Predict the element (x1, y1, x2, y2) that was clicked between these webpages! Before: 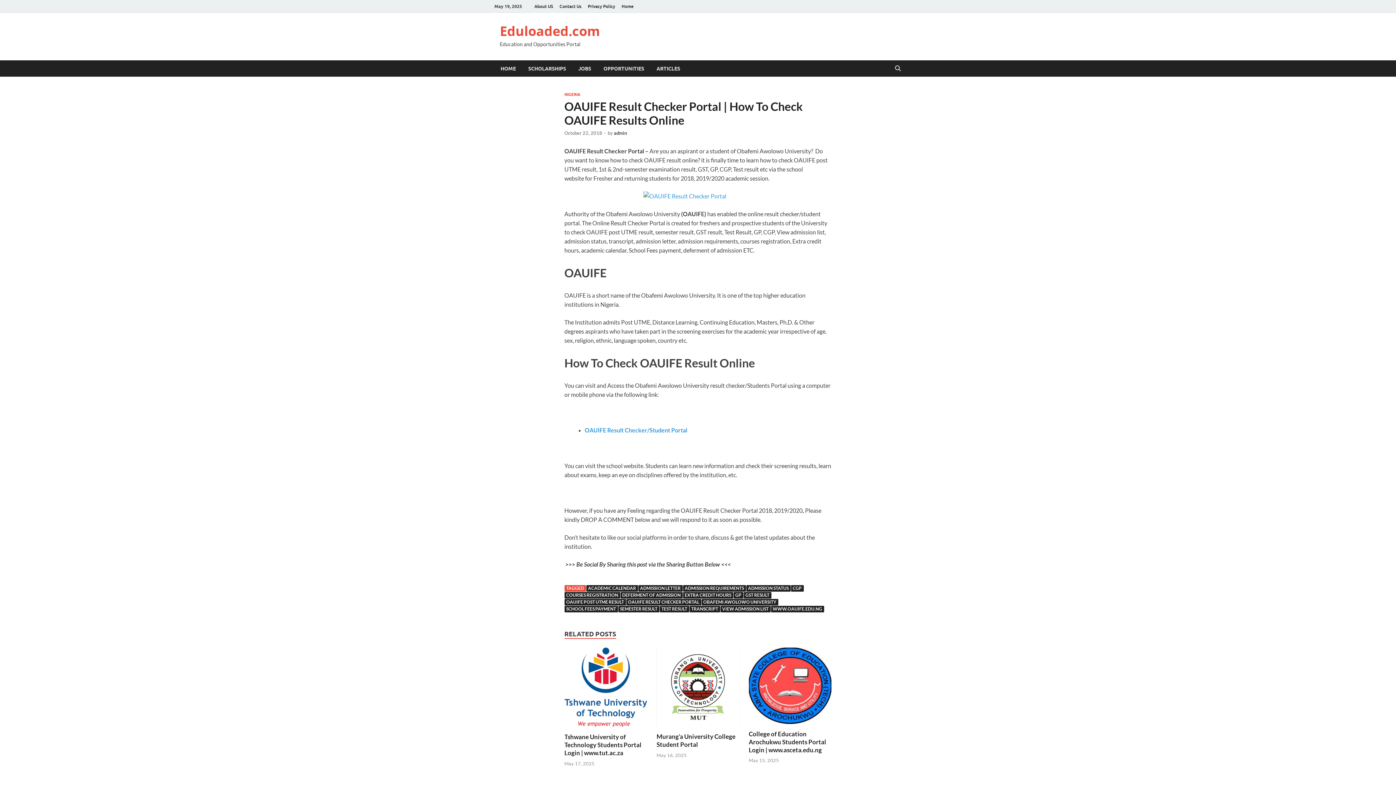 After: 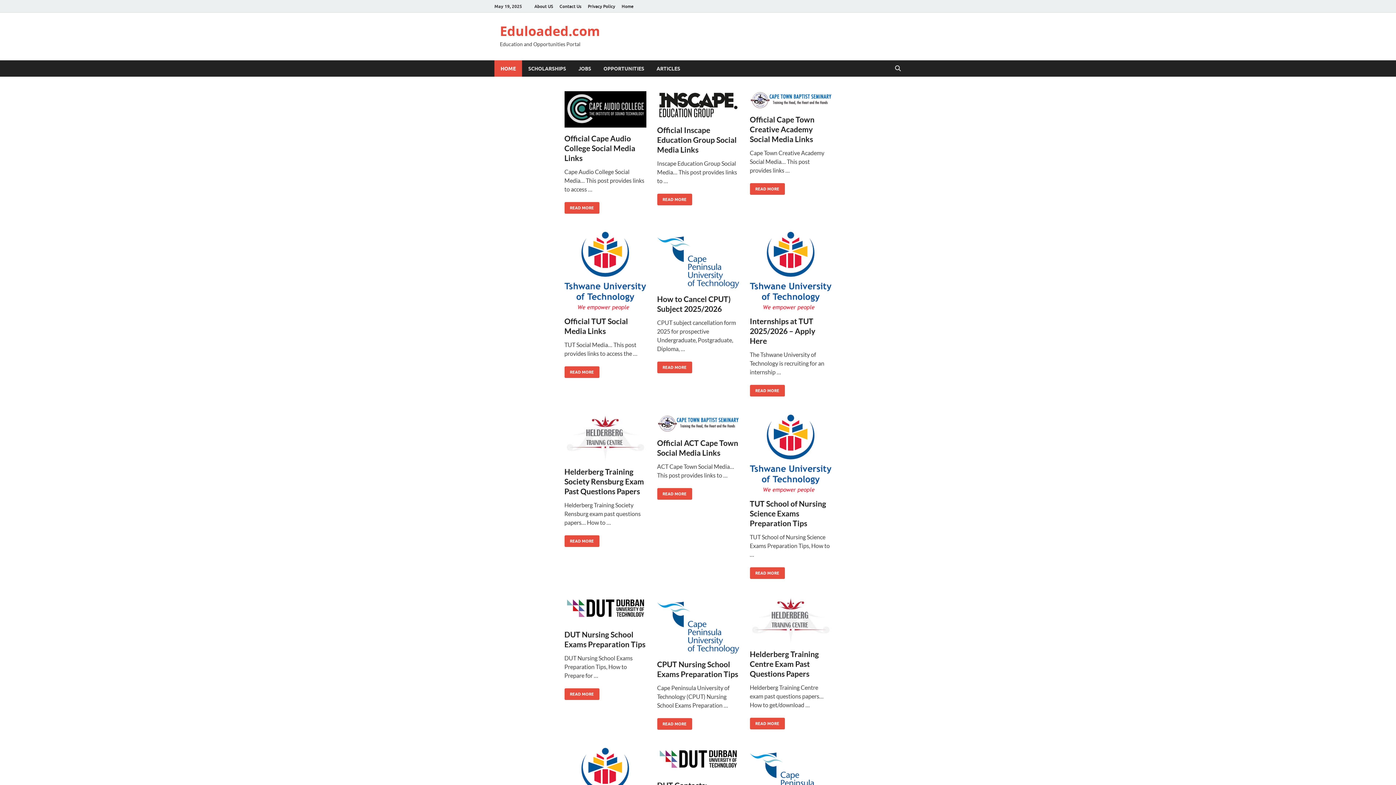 Action: bbox: (500, 22, 600, 40) label: Eduloaded.com